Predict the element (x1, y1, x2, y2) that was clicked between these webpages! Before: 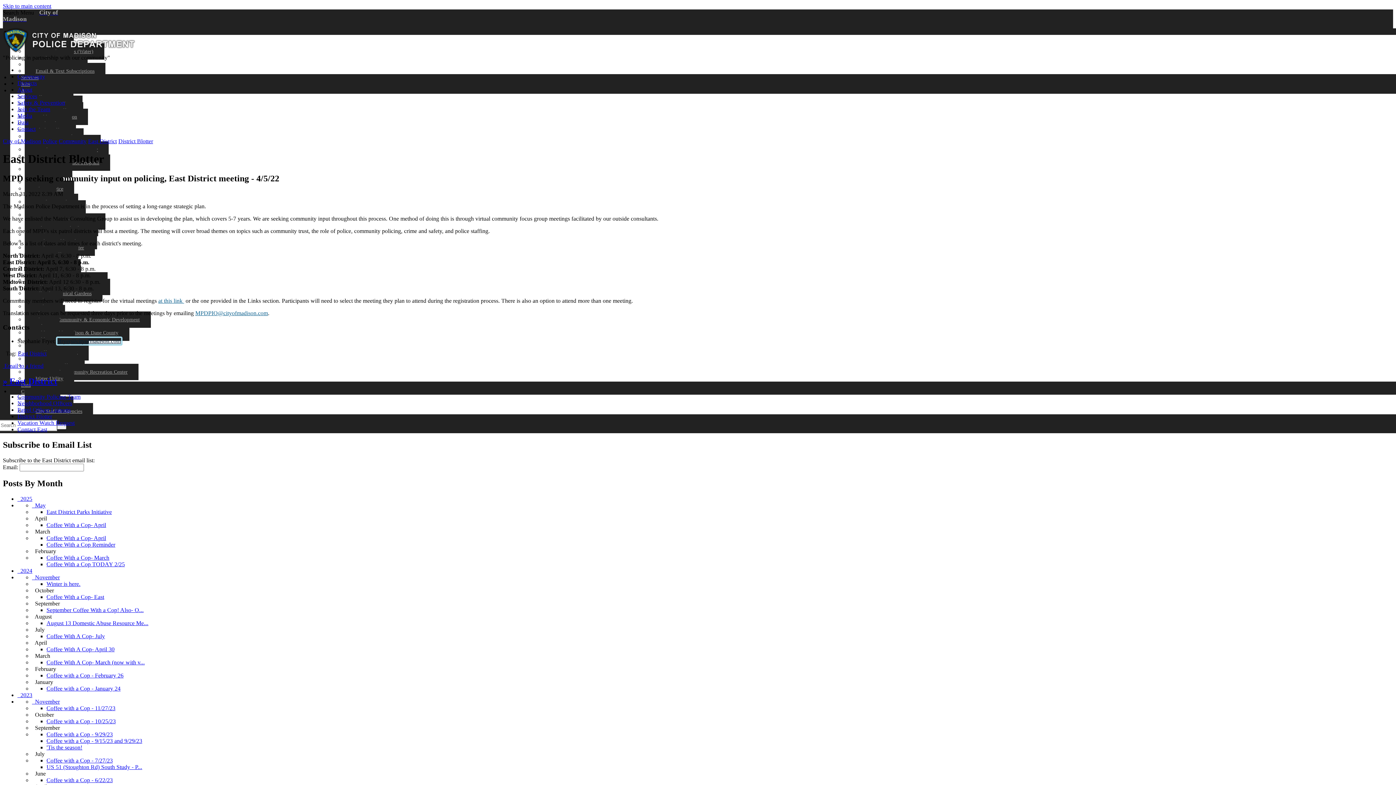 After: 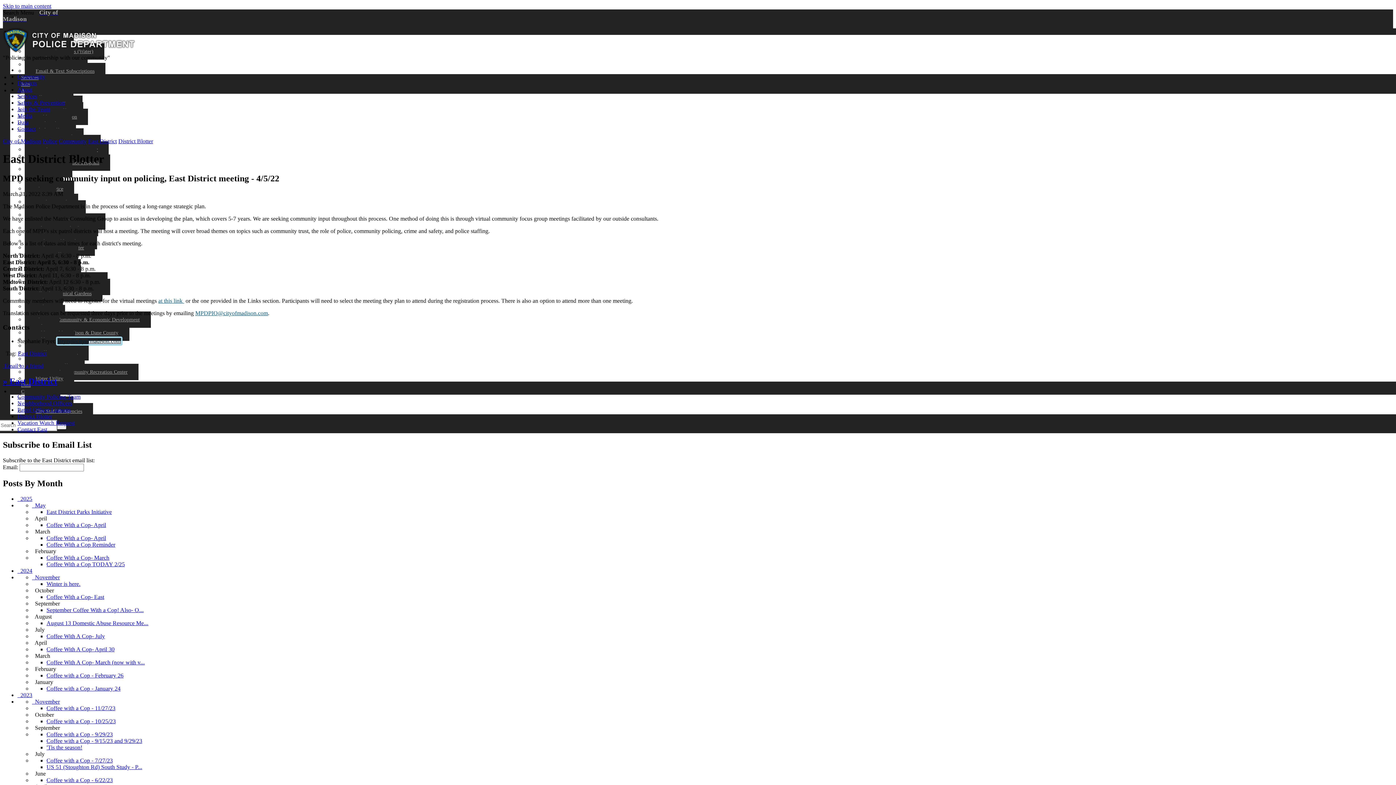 Action: bbox: (32, 724, 59, 731) label:   September